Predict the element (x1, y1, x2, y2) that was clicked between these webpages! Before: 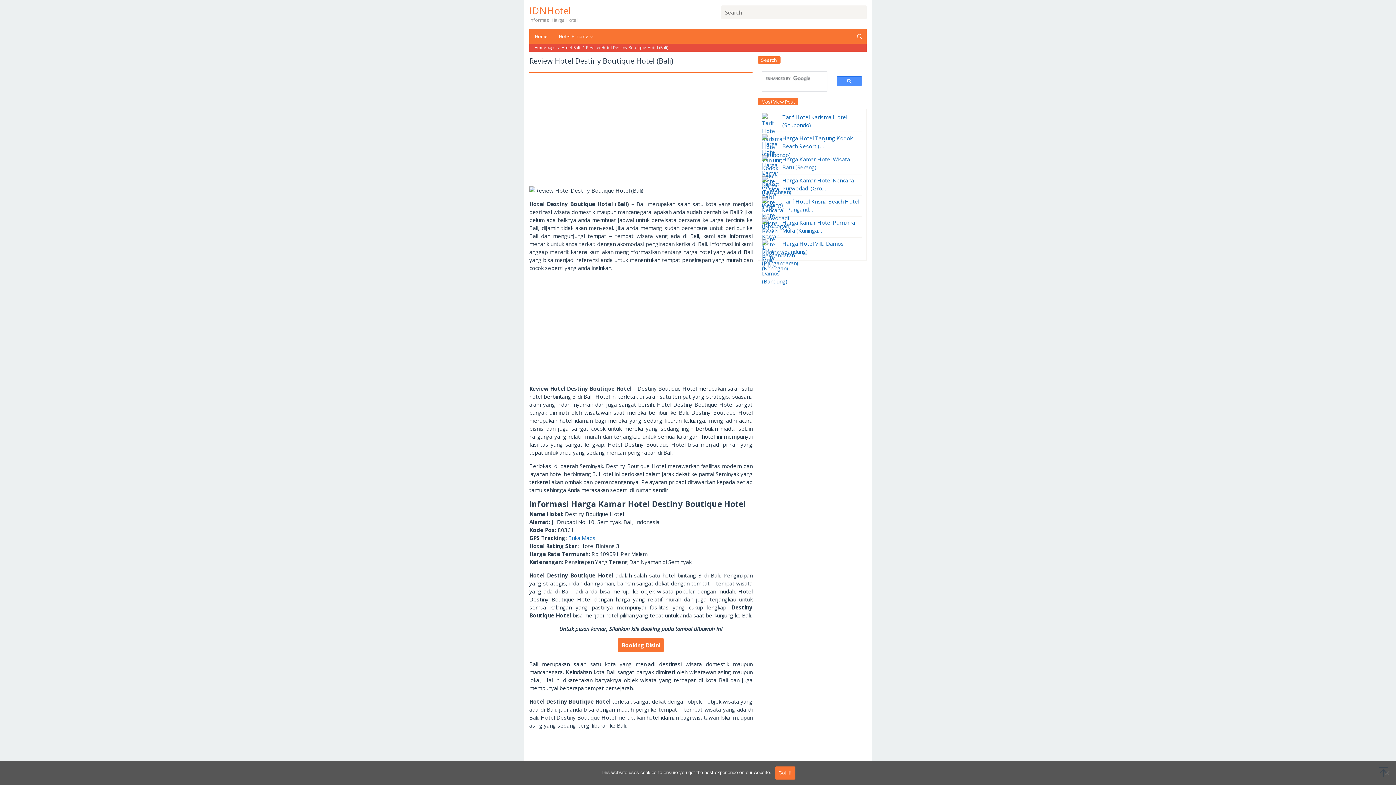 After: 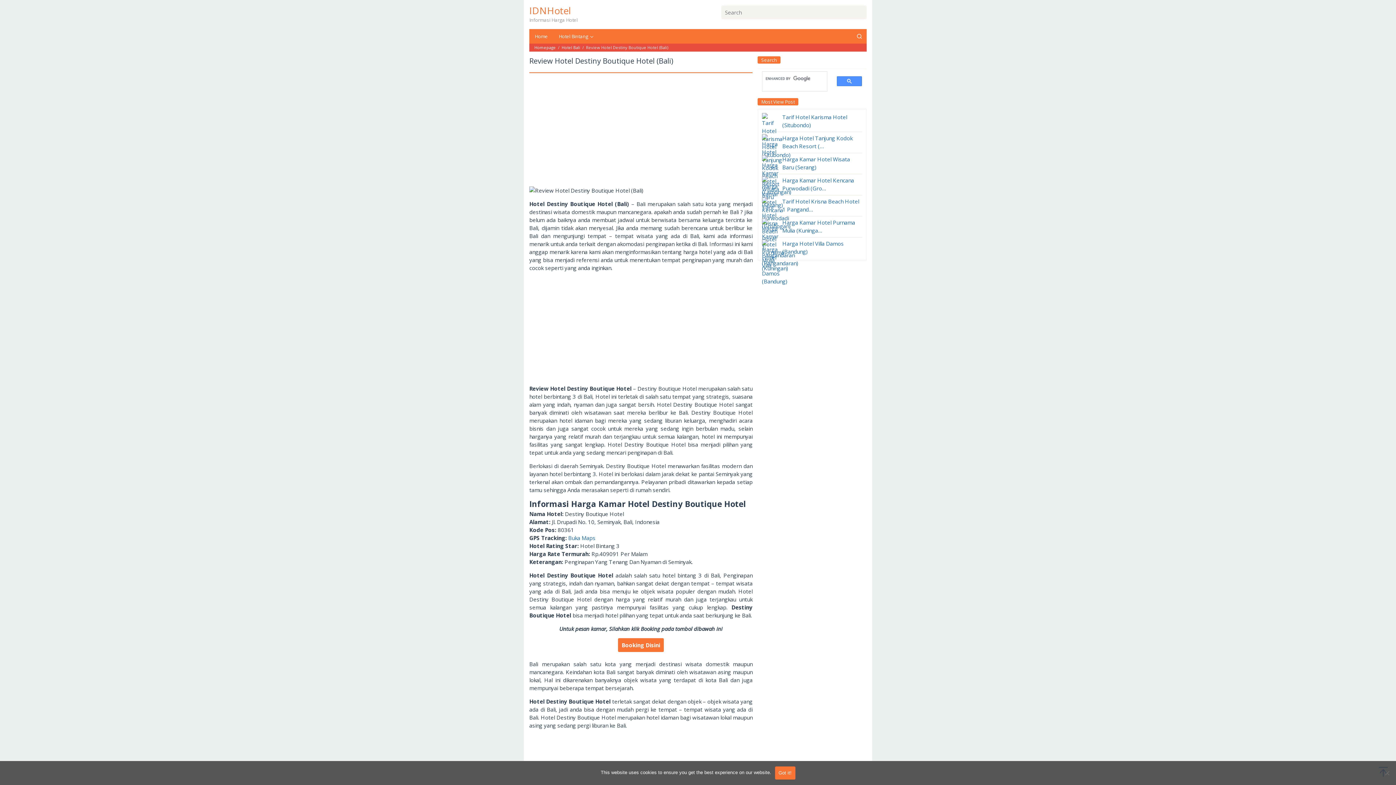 Action: bbox: (618, 638, 663, 652) label: Booking Disini